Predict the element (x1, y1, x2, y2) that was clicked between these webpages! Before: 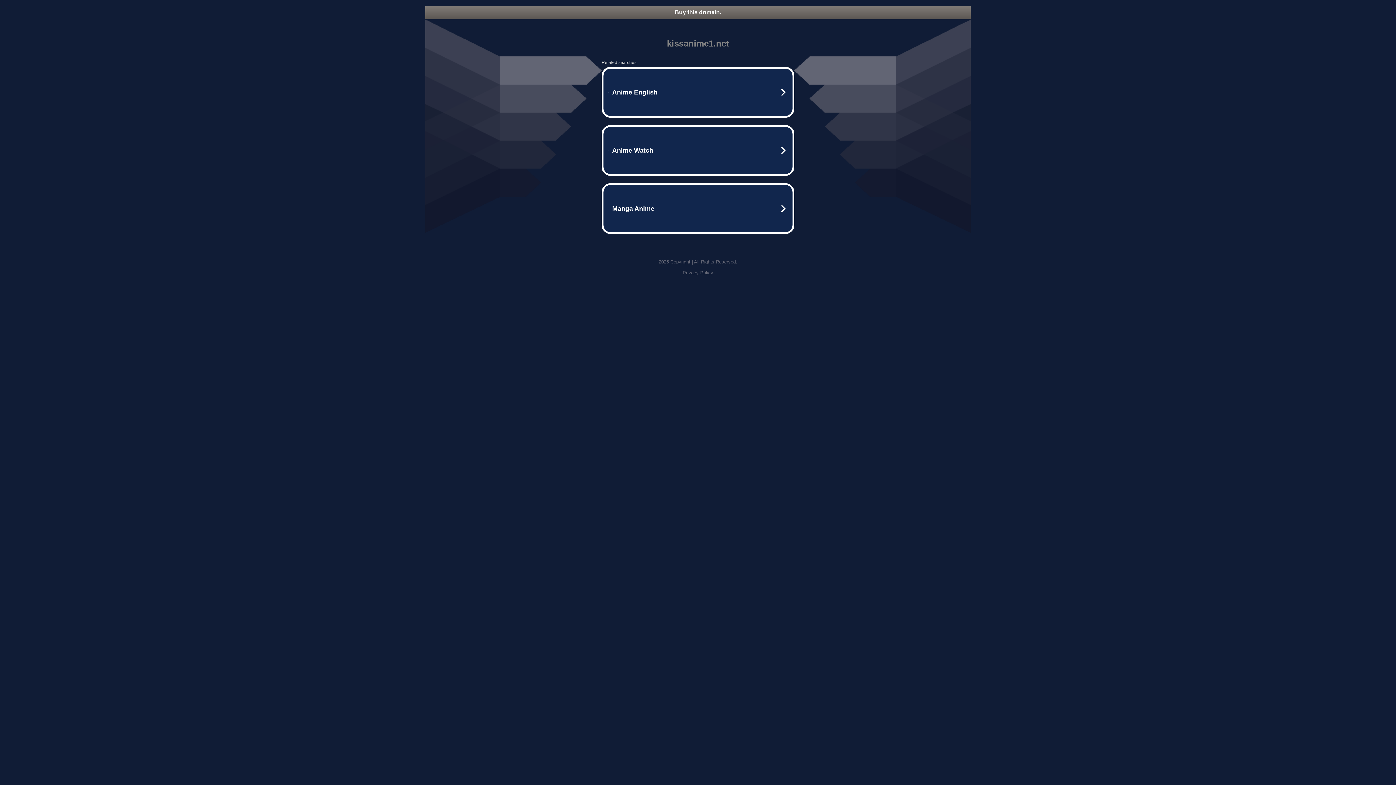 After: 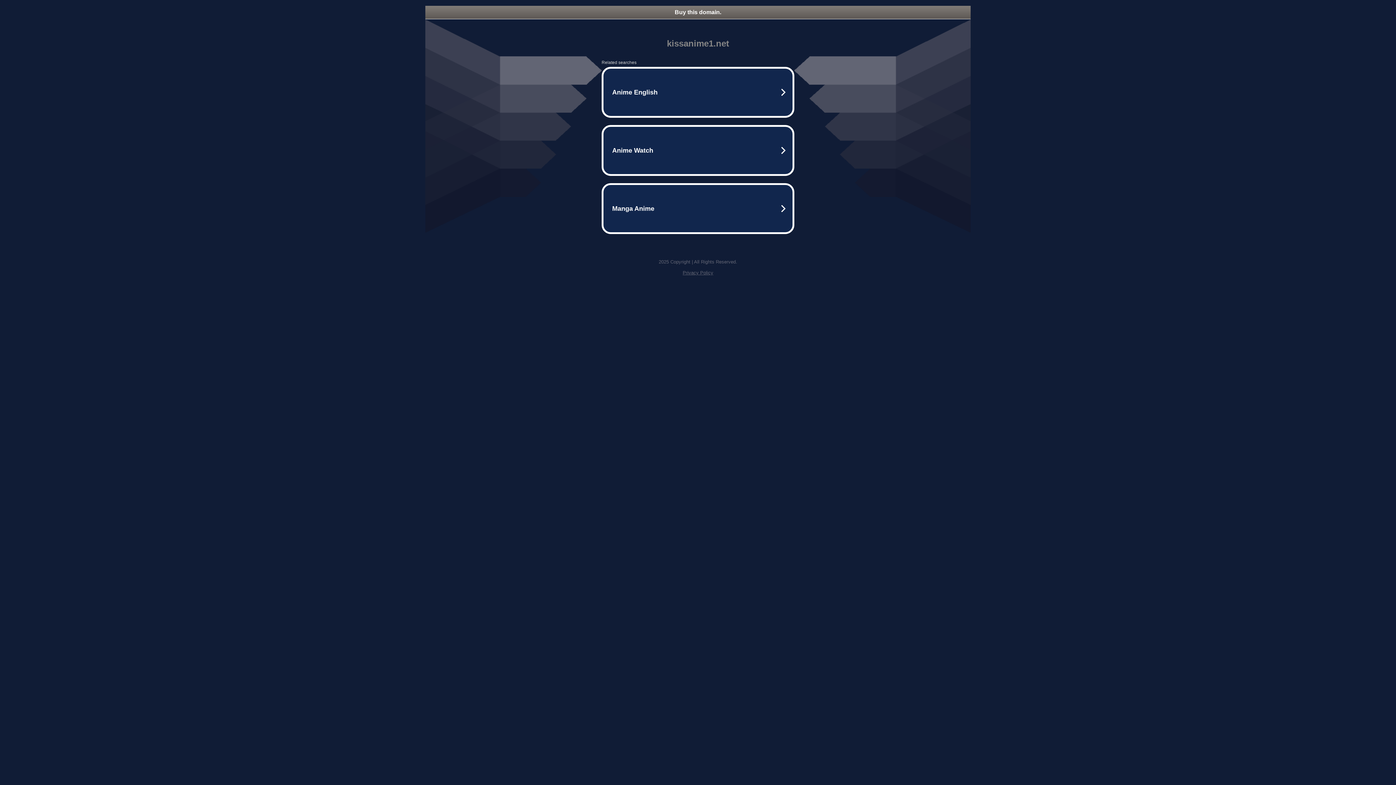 Action: bbox: (425, 5, 970, 18) label: Buy this domain.